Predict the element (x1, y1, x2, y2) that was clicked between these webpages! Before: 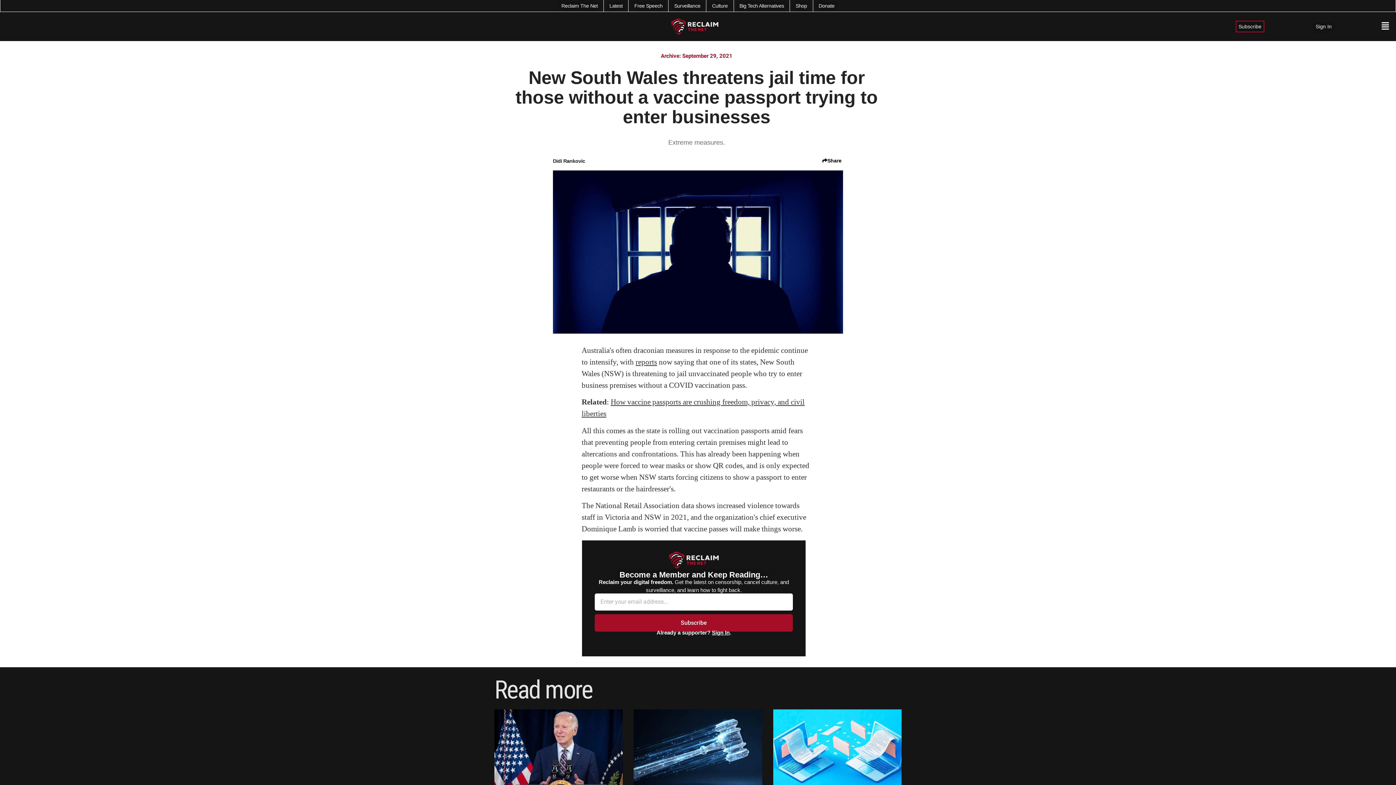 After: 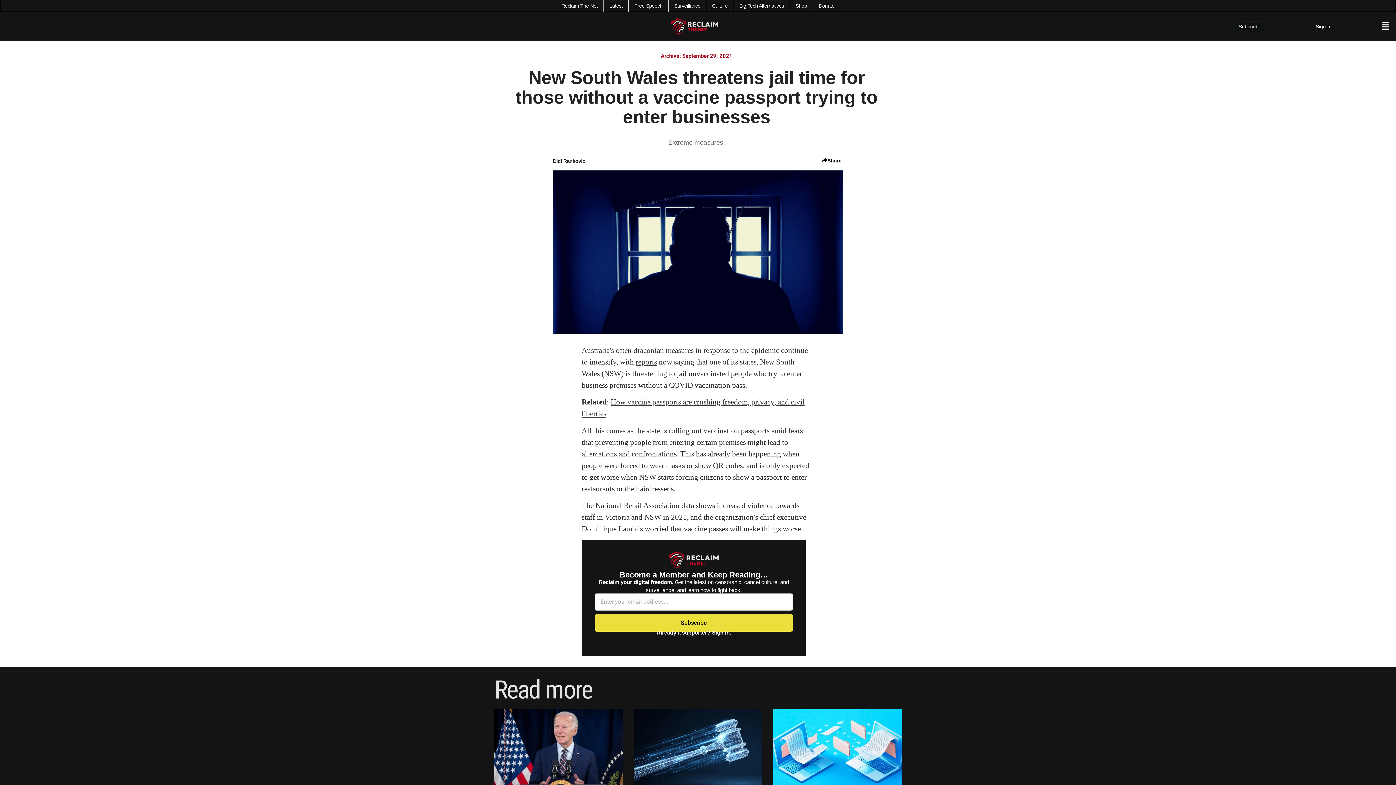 Action: label: Subscribe bbox: (594, 614, 793, 631)